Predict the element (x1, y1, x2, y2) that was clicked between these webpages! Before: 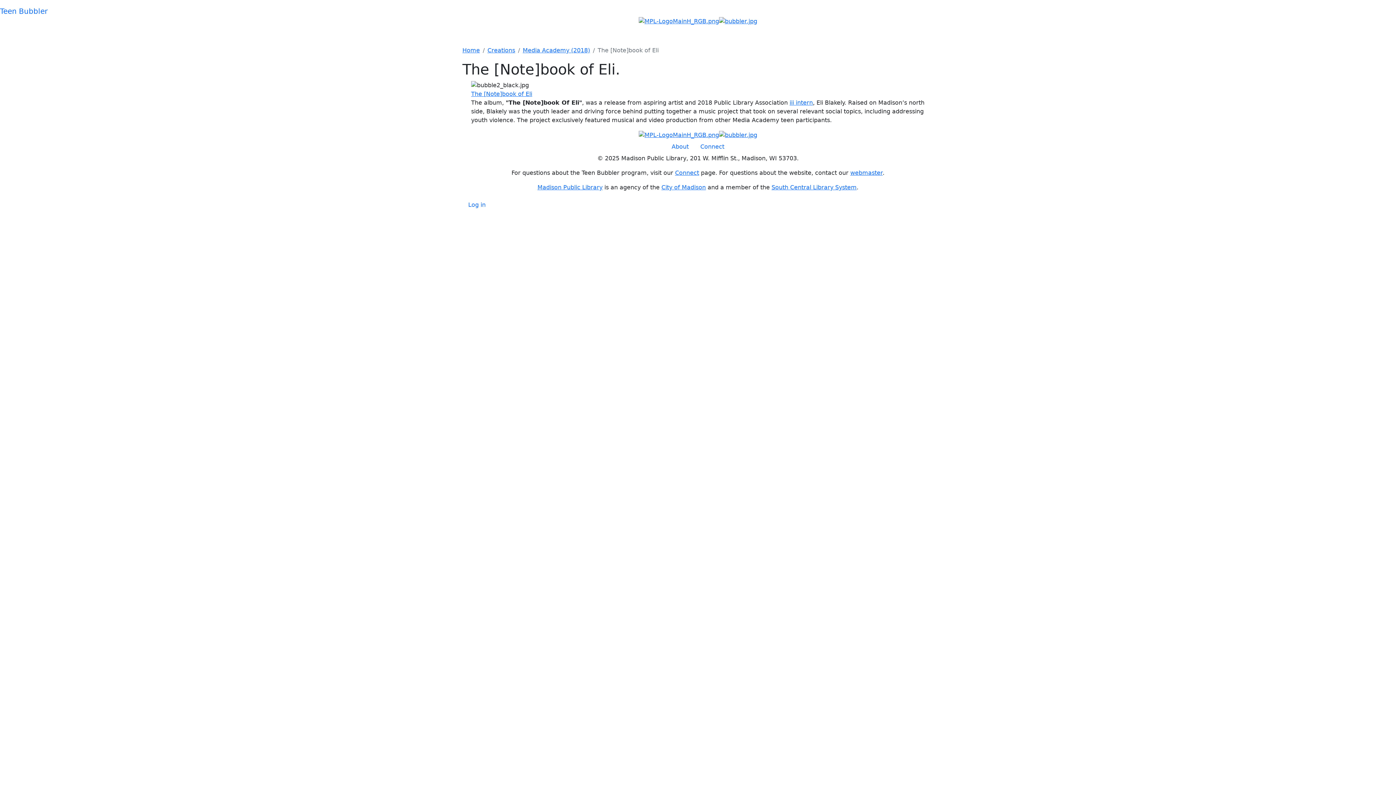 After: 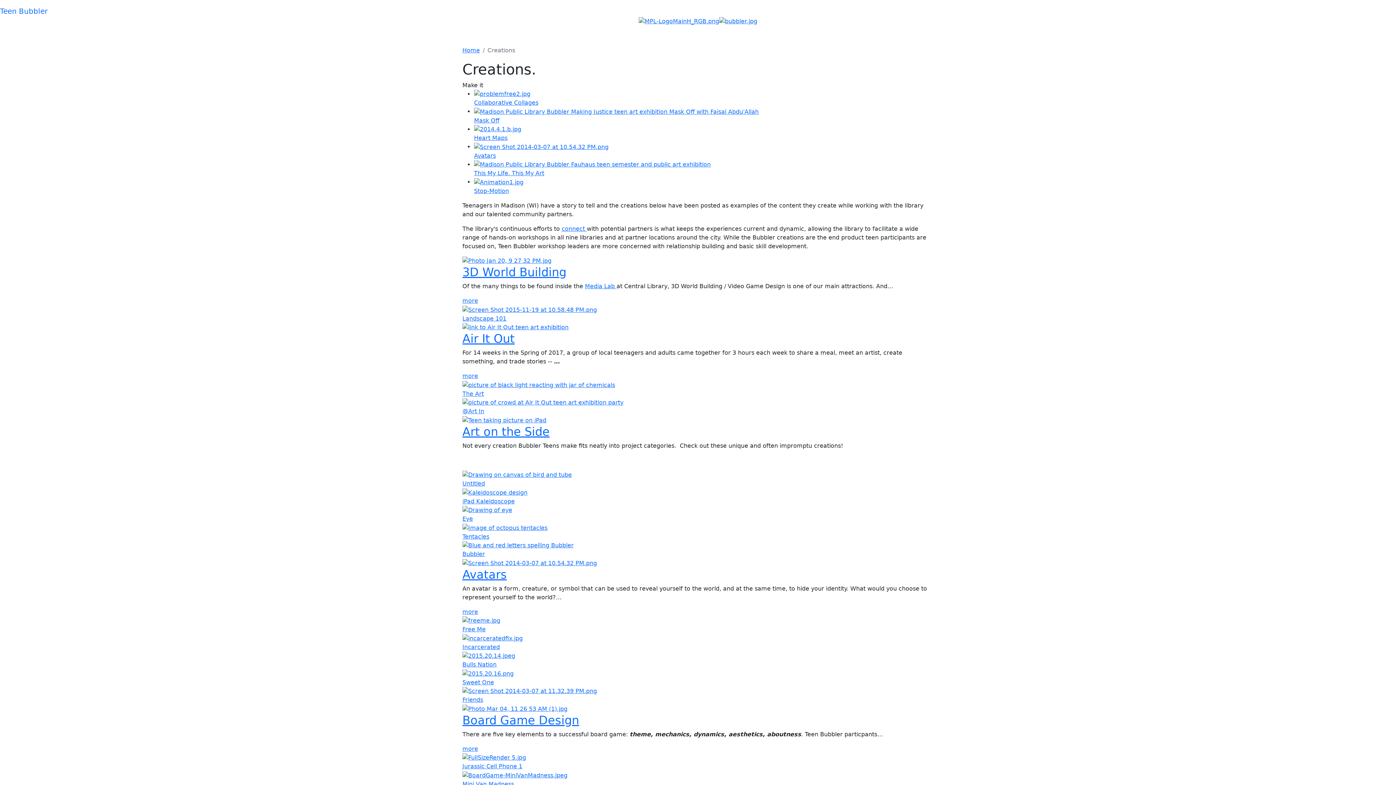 Action: bbox: (487, 46, 515, 53) label: Creations